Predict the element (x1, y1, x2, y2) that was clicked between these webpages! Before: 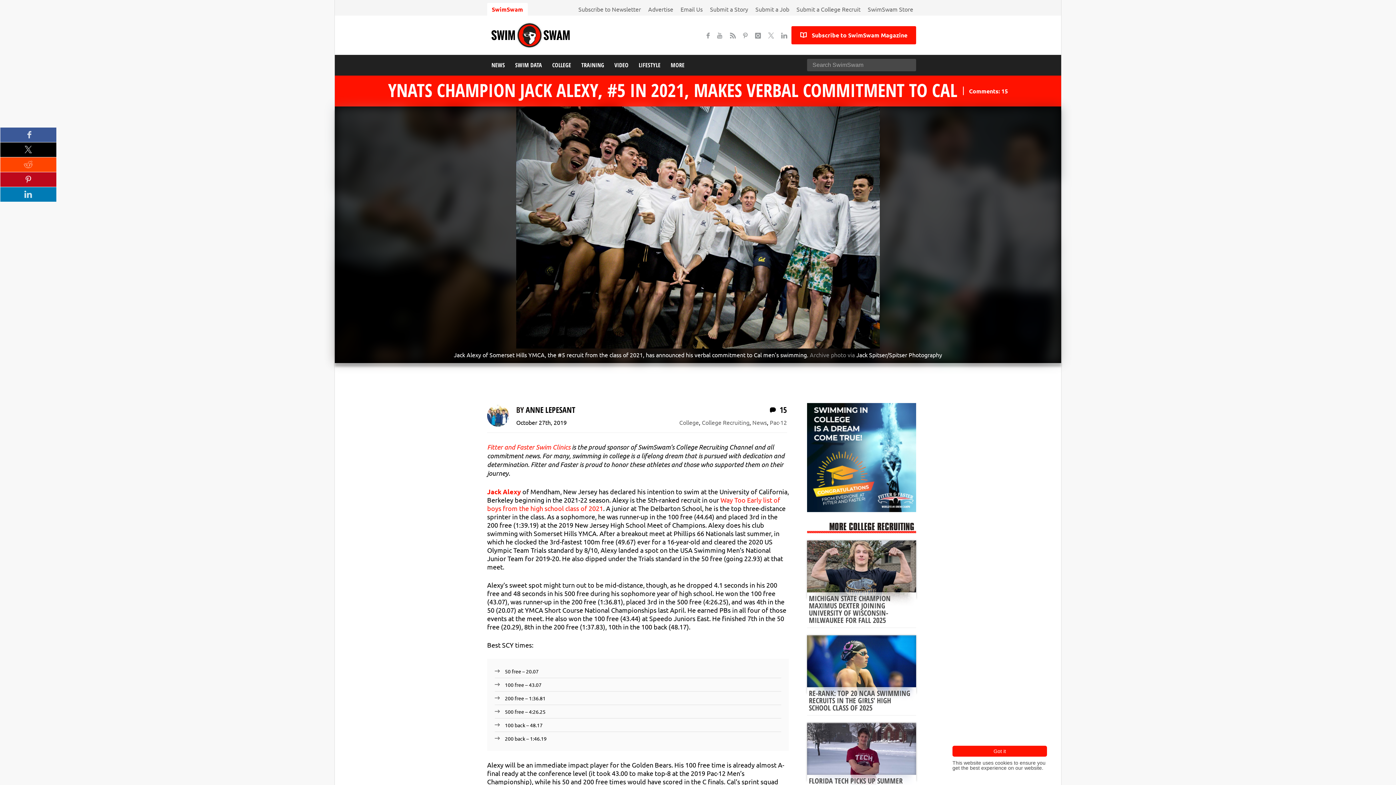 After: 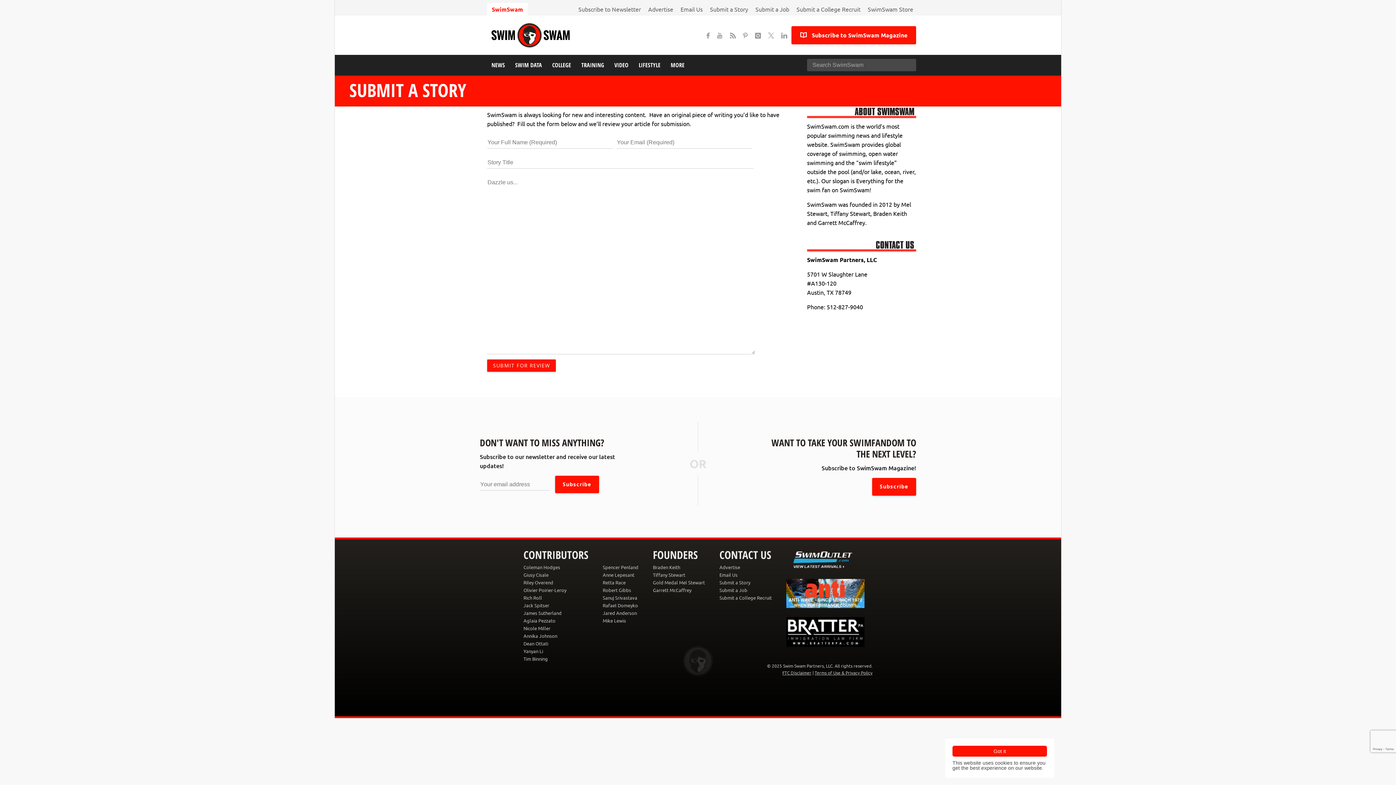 Action: label: Submit a Story bbox: (707, 2, 751, 15)